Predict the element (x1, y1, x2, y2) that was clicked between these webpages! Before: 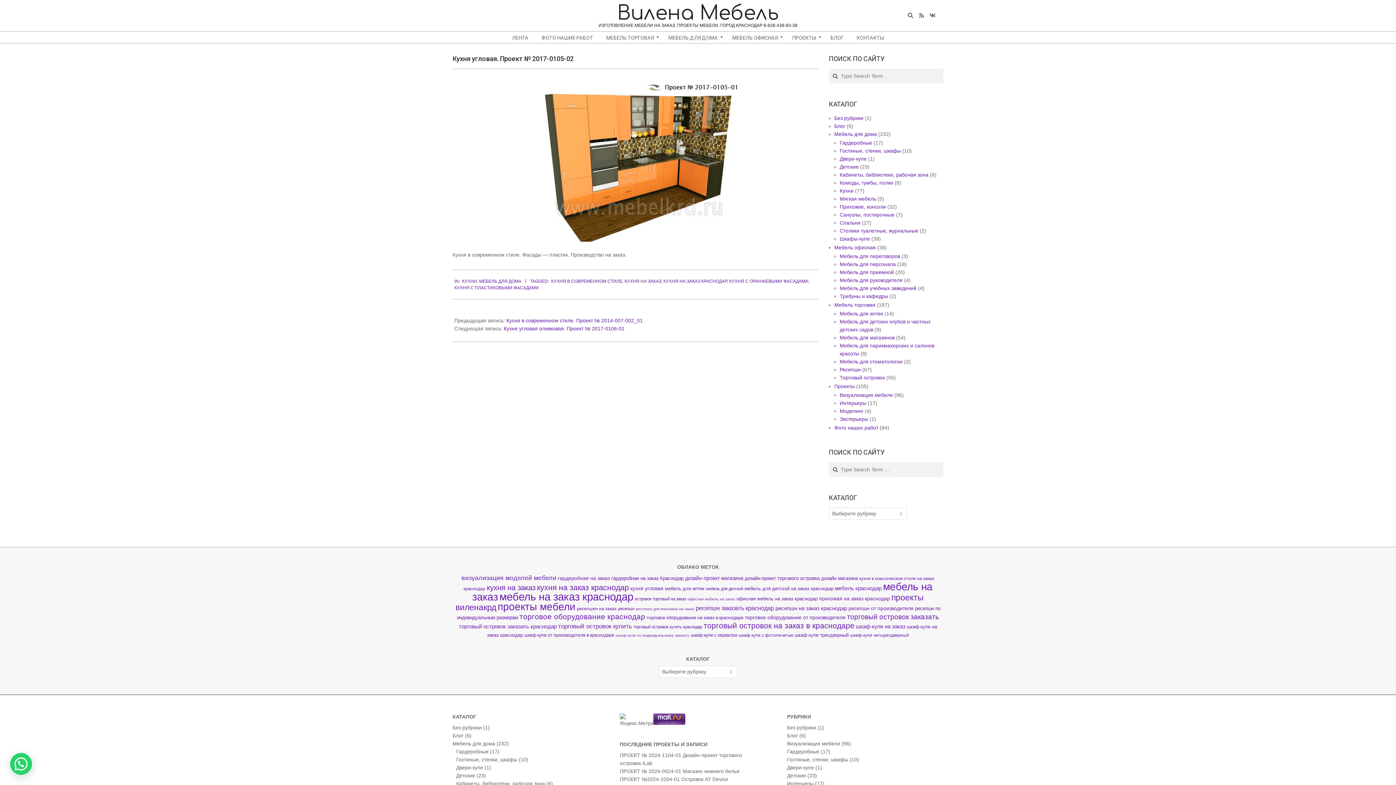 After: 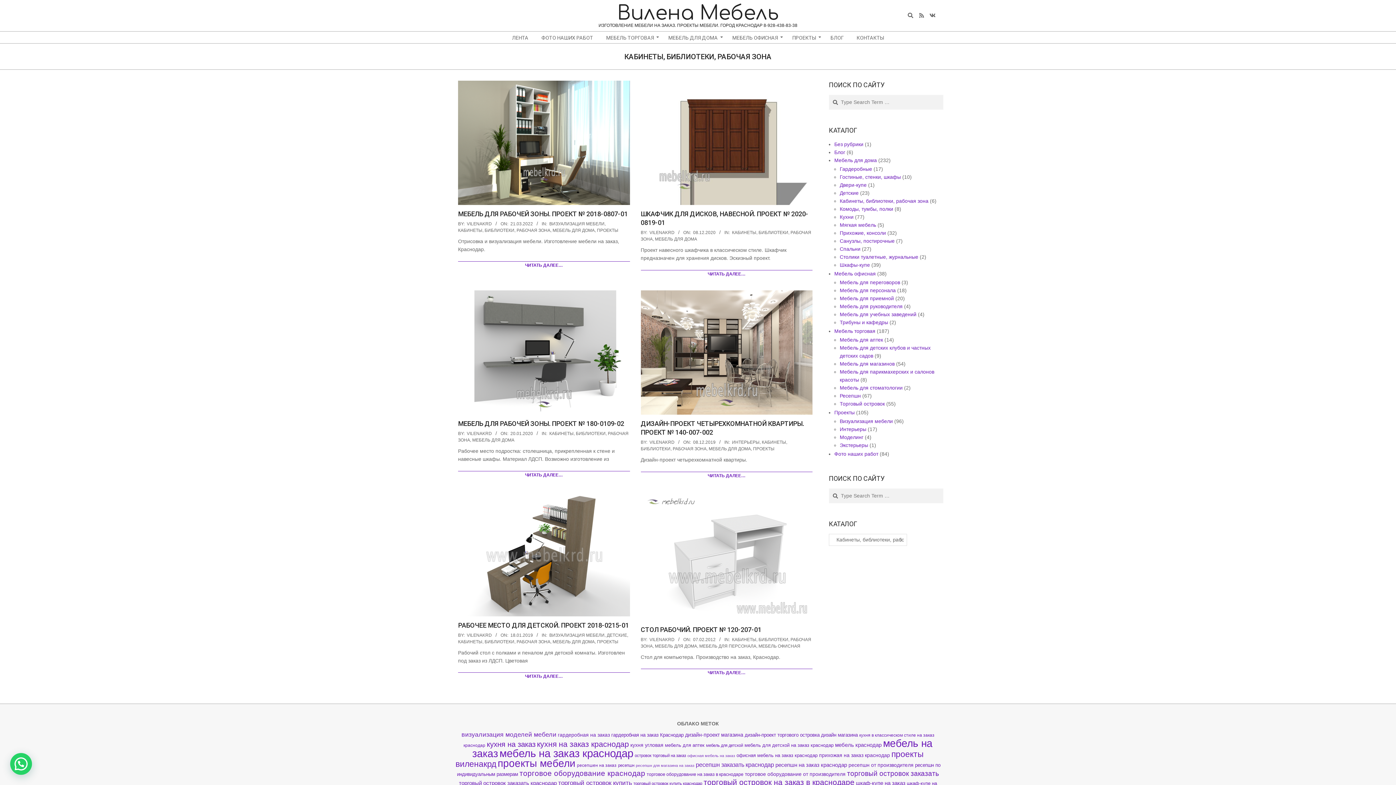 Action: label: Кабинеты, библиотеки, рабочая зона bbox: (456, 781, 545, 786)